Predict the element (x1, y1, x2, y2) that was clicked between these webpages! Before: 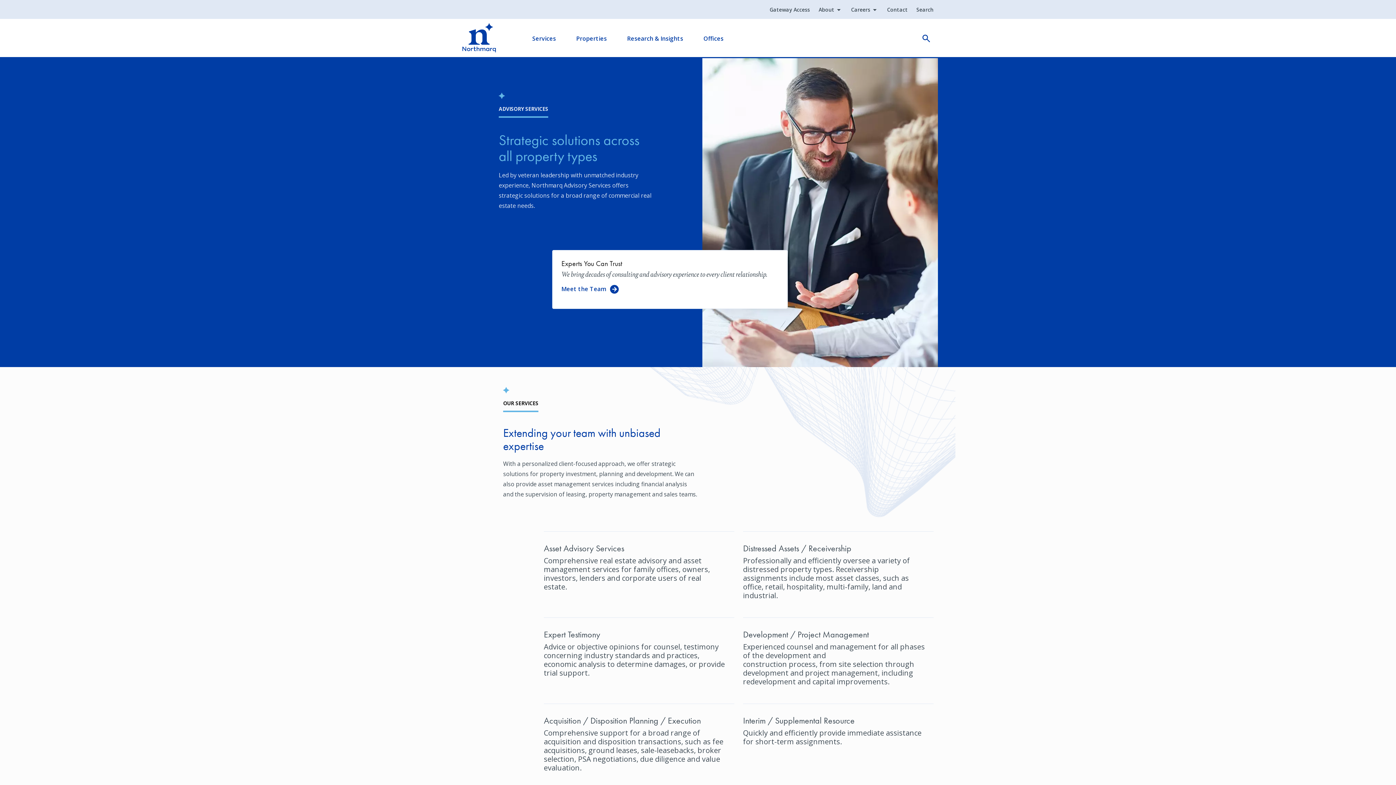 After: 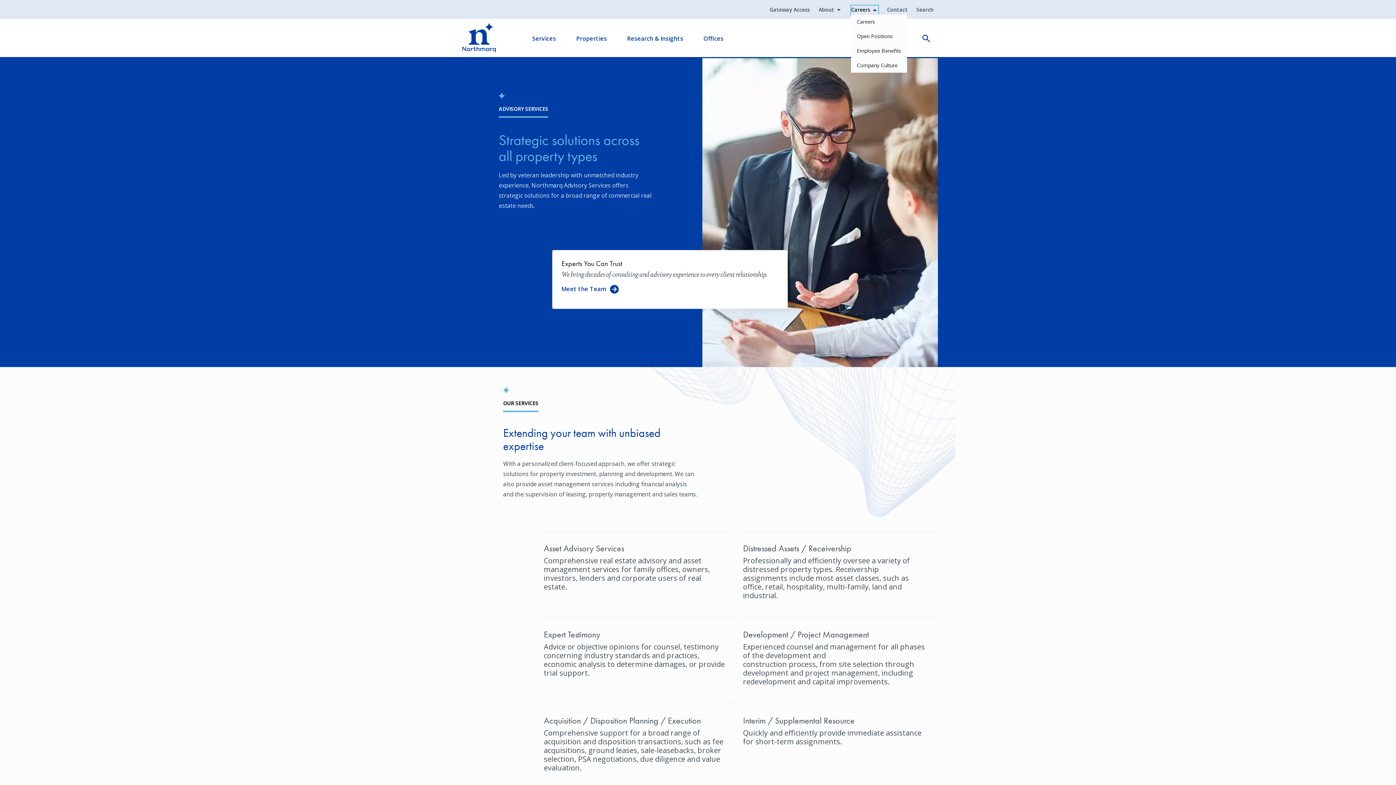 Action: bbox: (851, 5, 878, 14) label: Careers